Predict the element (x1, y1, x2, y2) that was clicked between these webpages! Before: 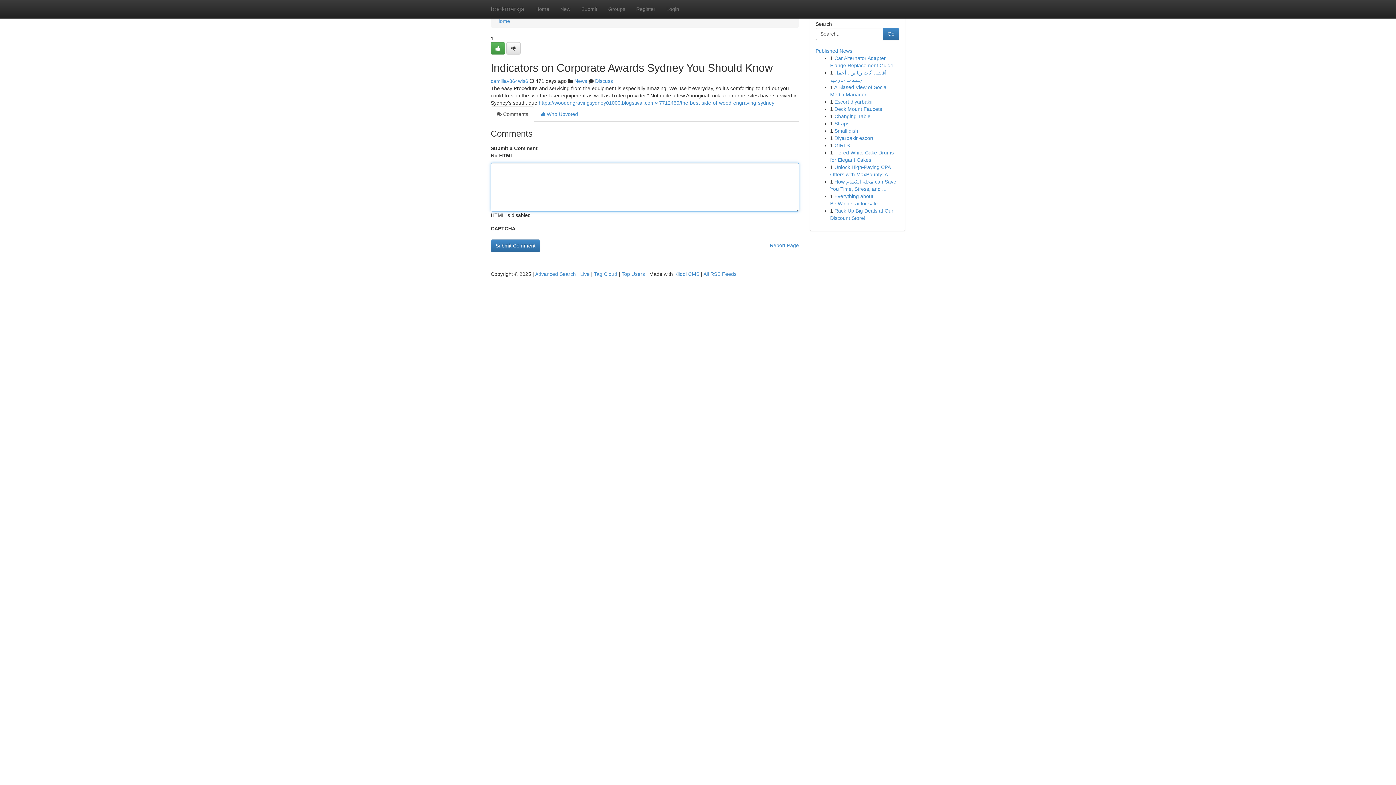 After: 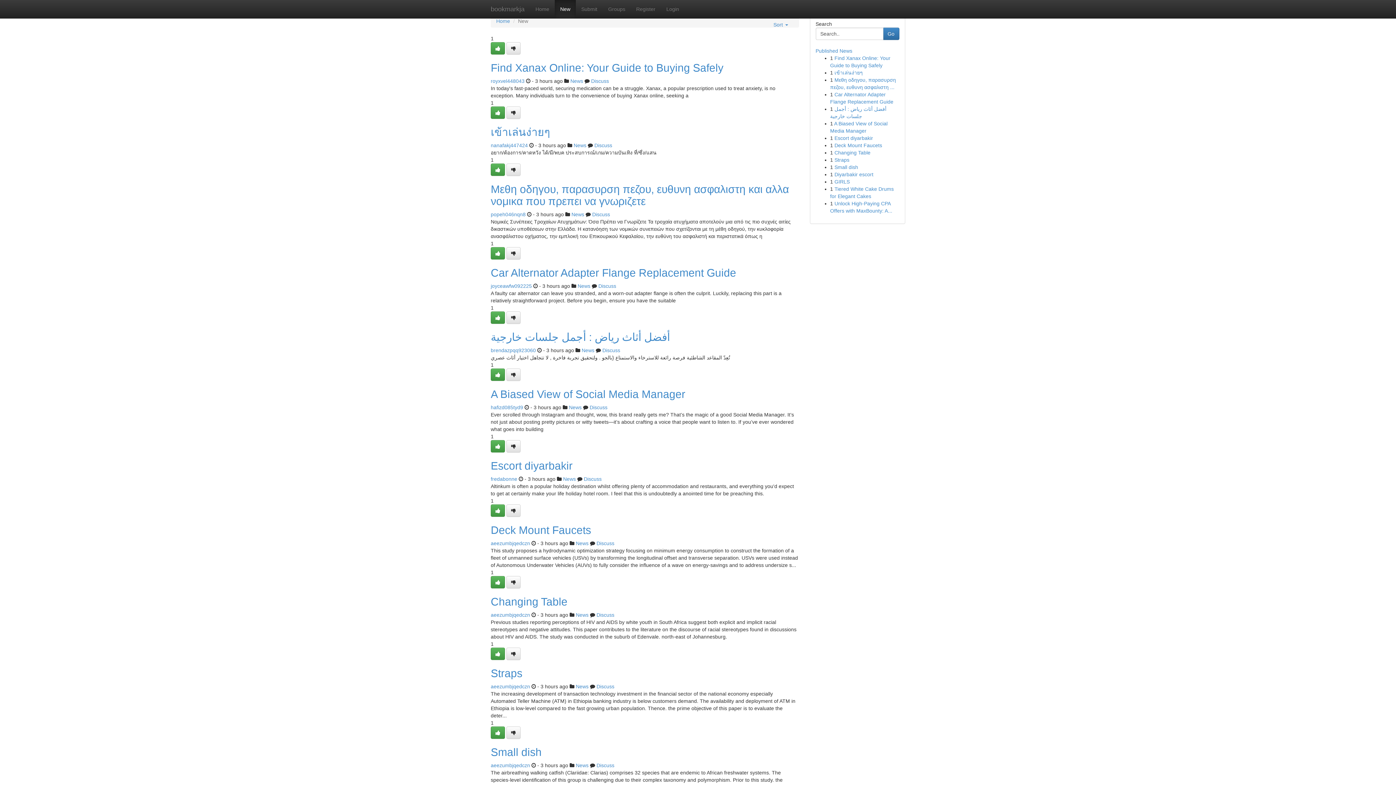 Action: label: New bbox: (554, 0, 576, 18)